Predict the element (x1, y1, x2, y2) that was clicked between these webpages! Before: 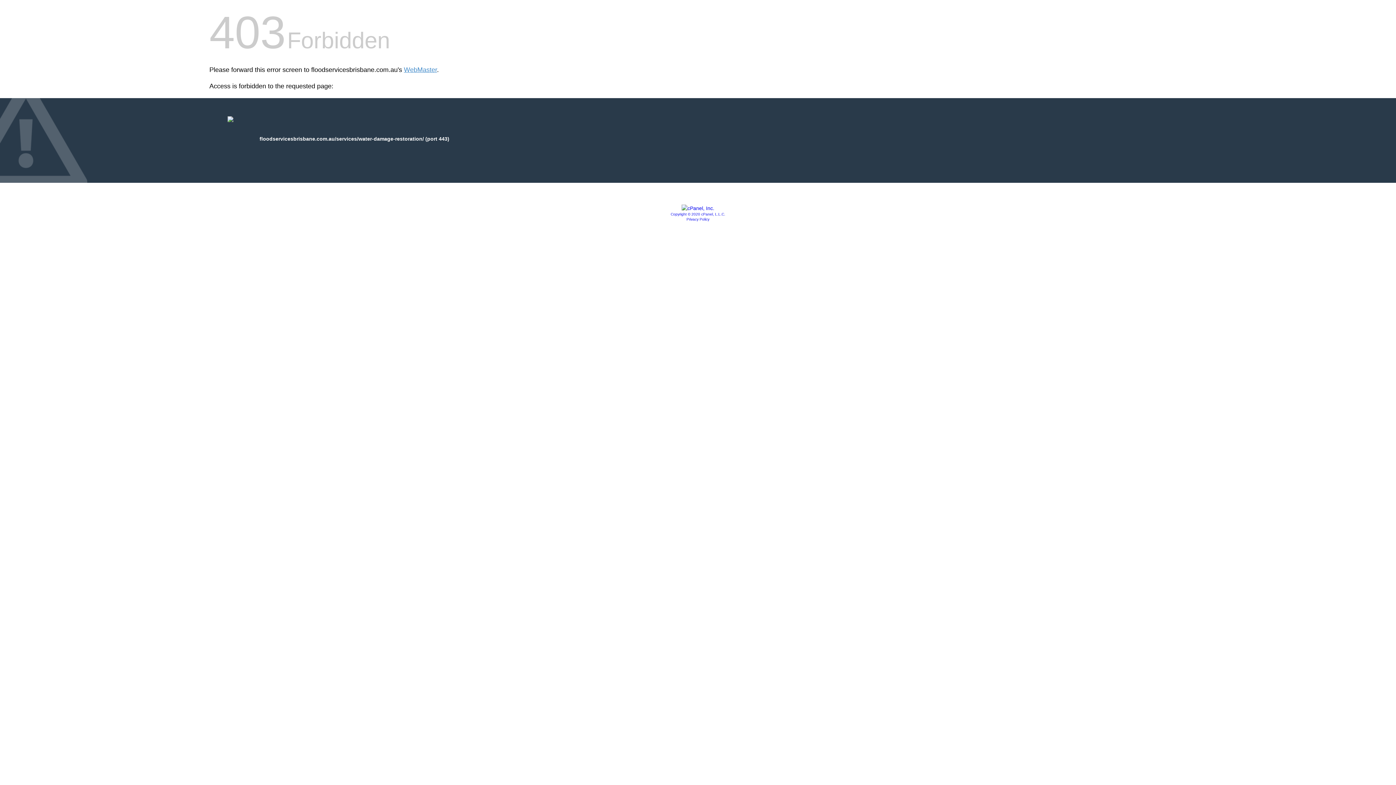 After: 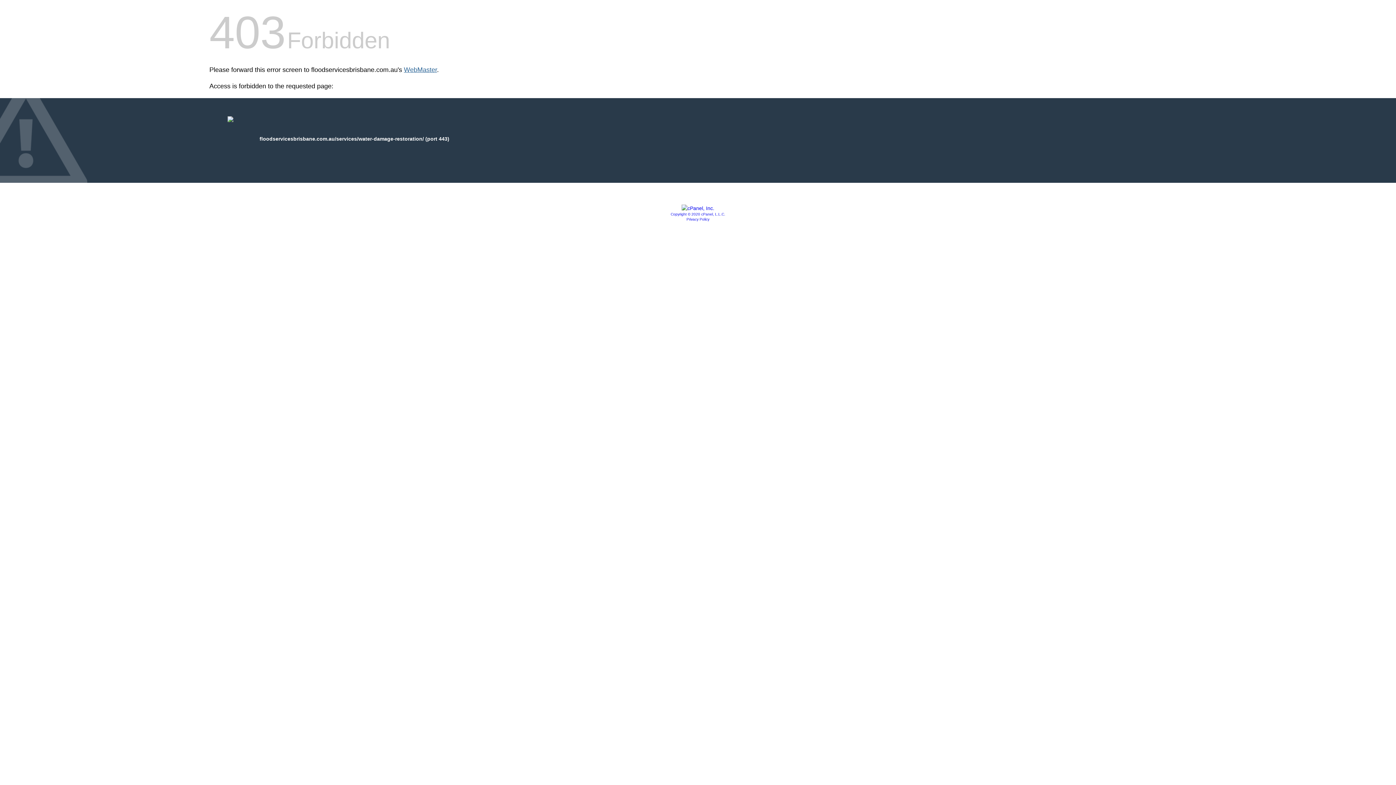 Action: bbox: (404, 66, 437, 73) label: WebMaster